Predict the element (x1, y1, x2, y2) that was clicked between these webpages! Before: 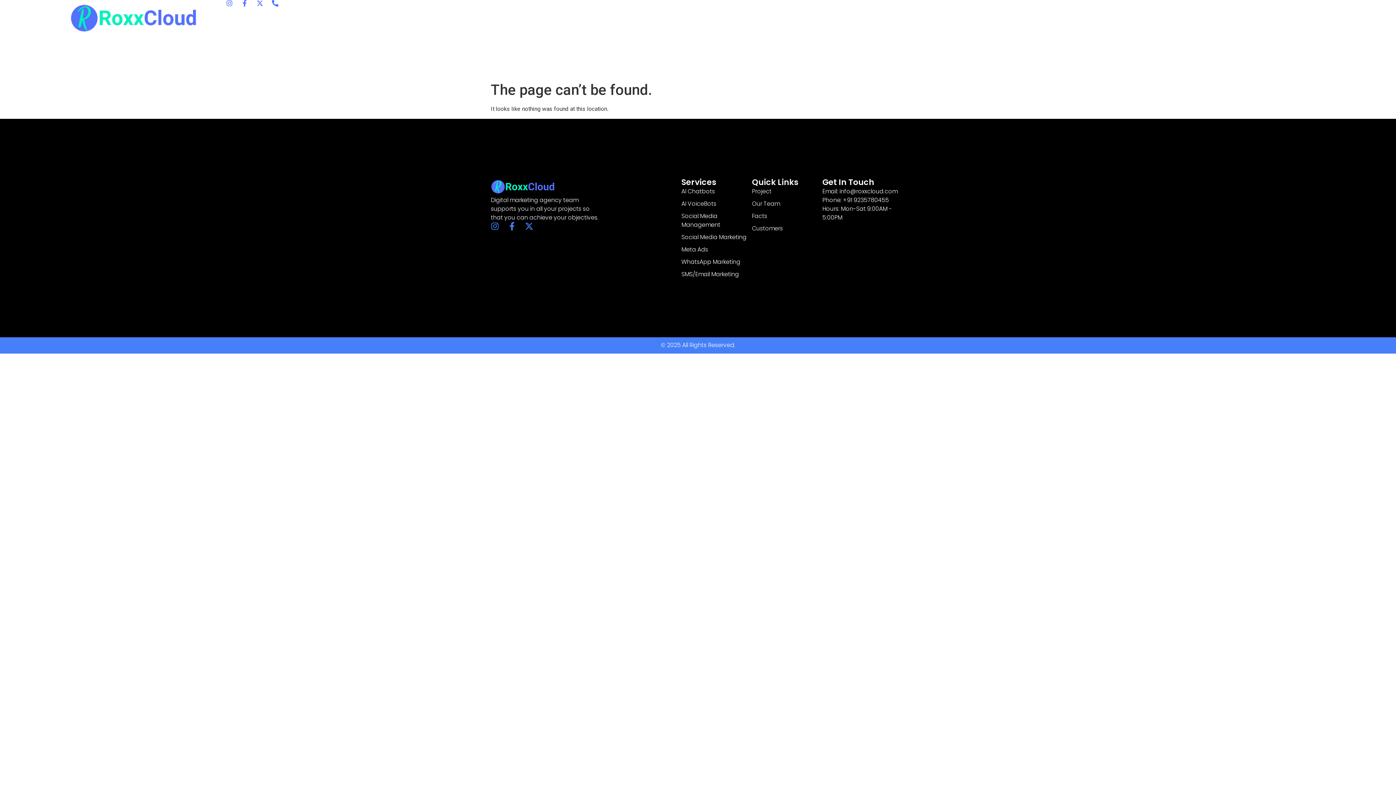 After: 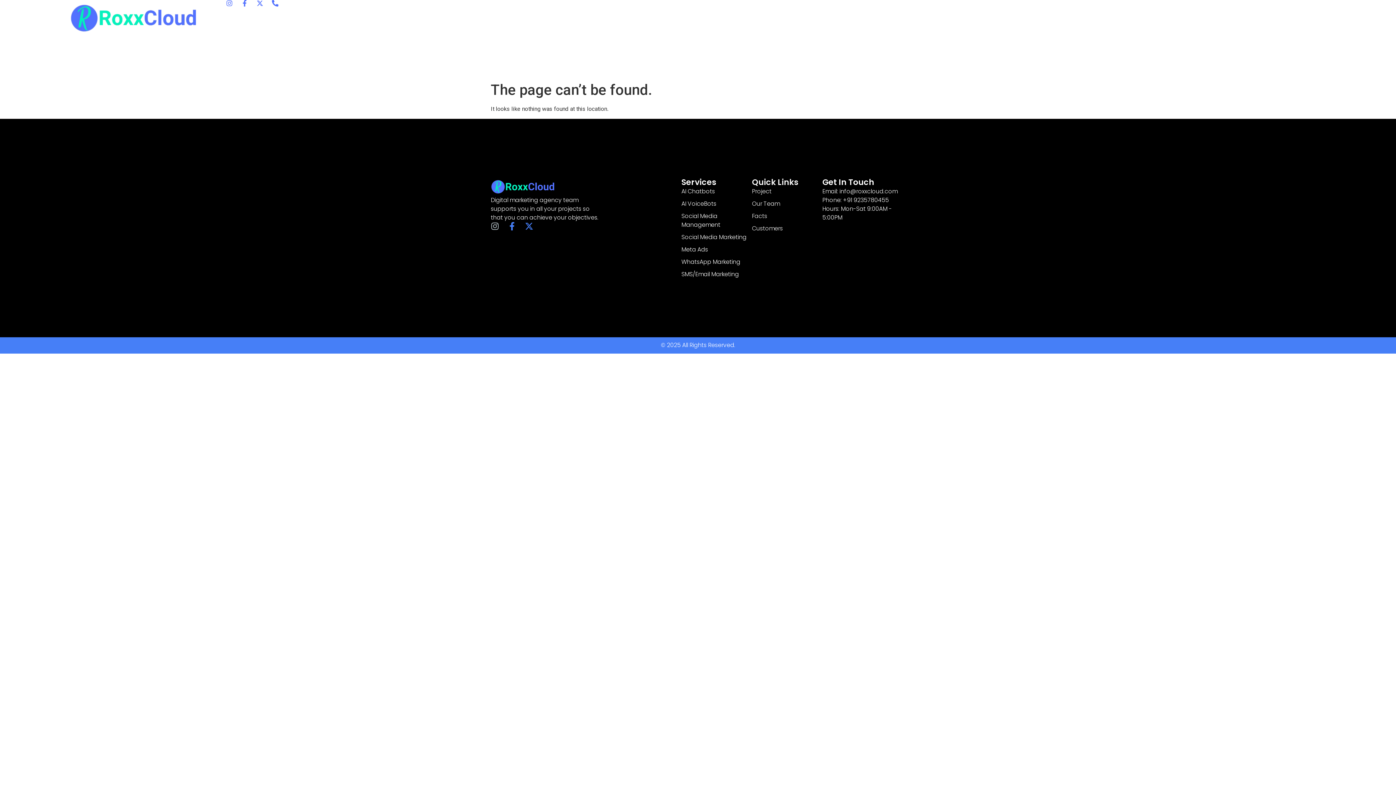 Action: bbox: (490, 222, 499, 230) label: Instagram